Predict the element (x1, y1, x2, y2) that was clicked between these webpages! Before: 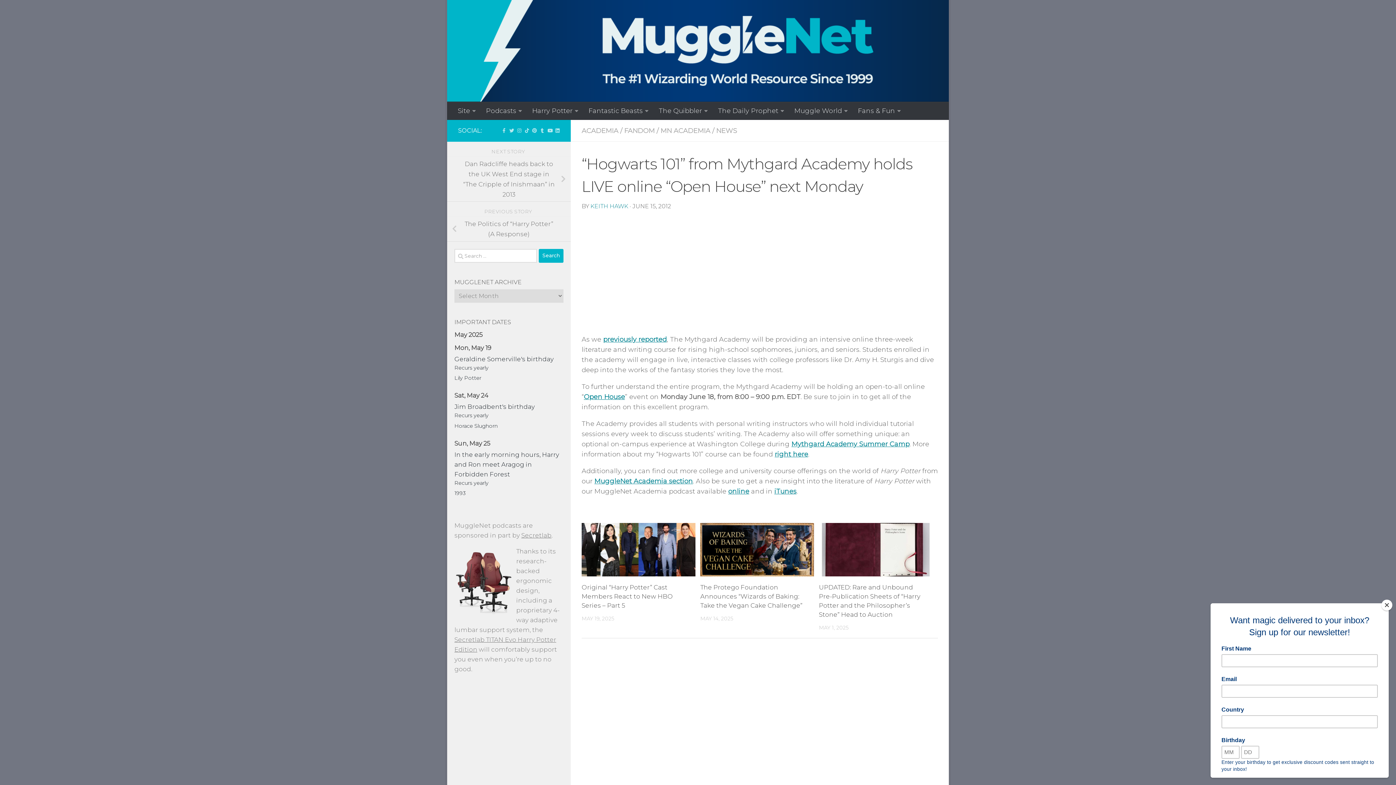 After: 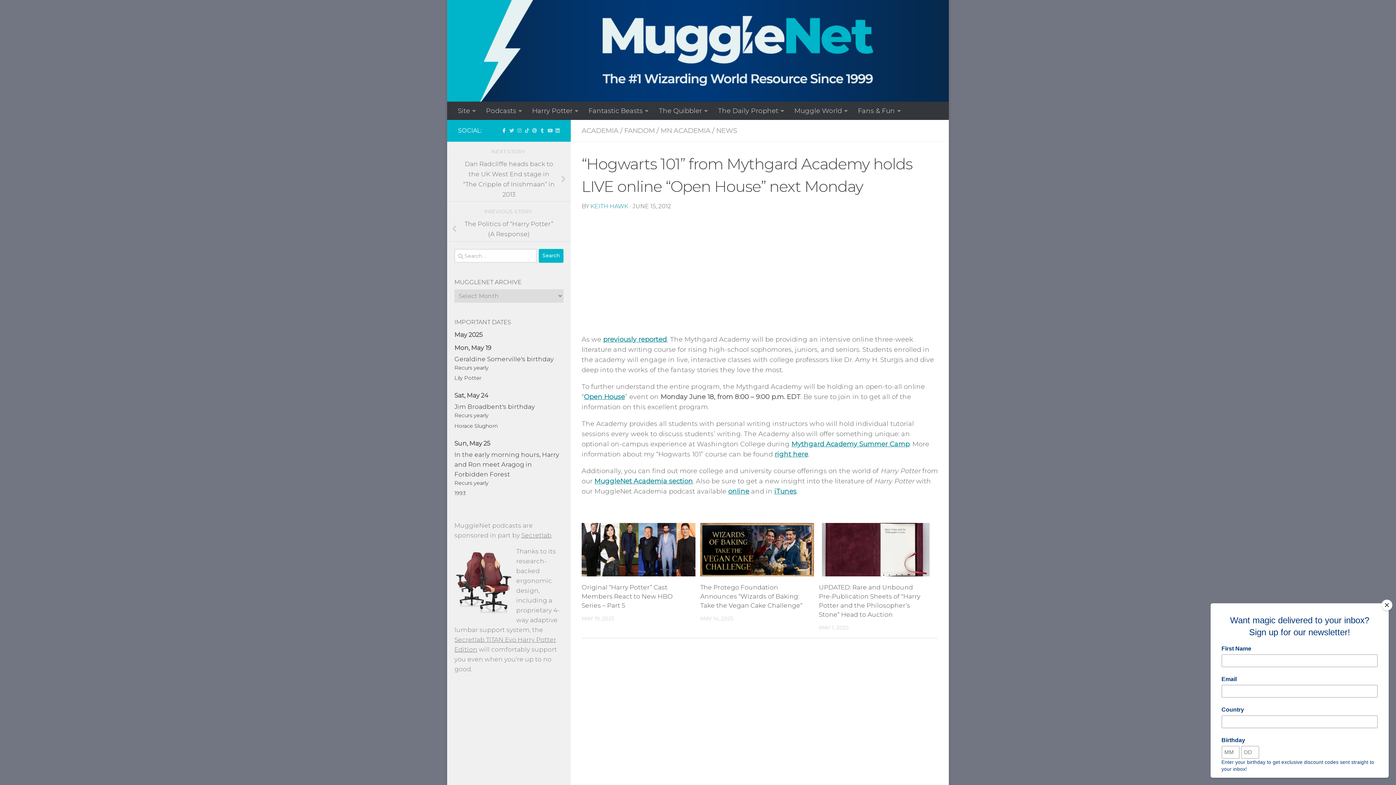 Action: label: 'LIKE' MuggleNet on Facebook! bbox: (501, 127, 506, 133)